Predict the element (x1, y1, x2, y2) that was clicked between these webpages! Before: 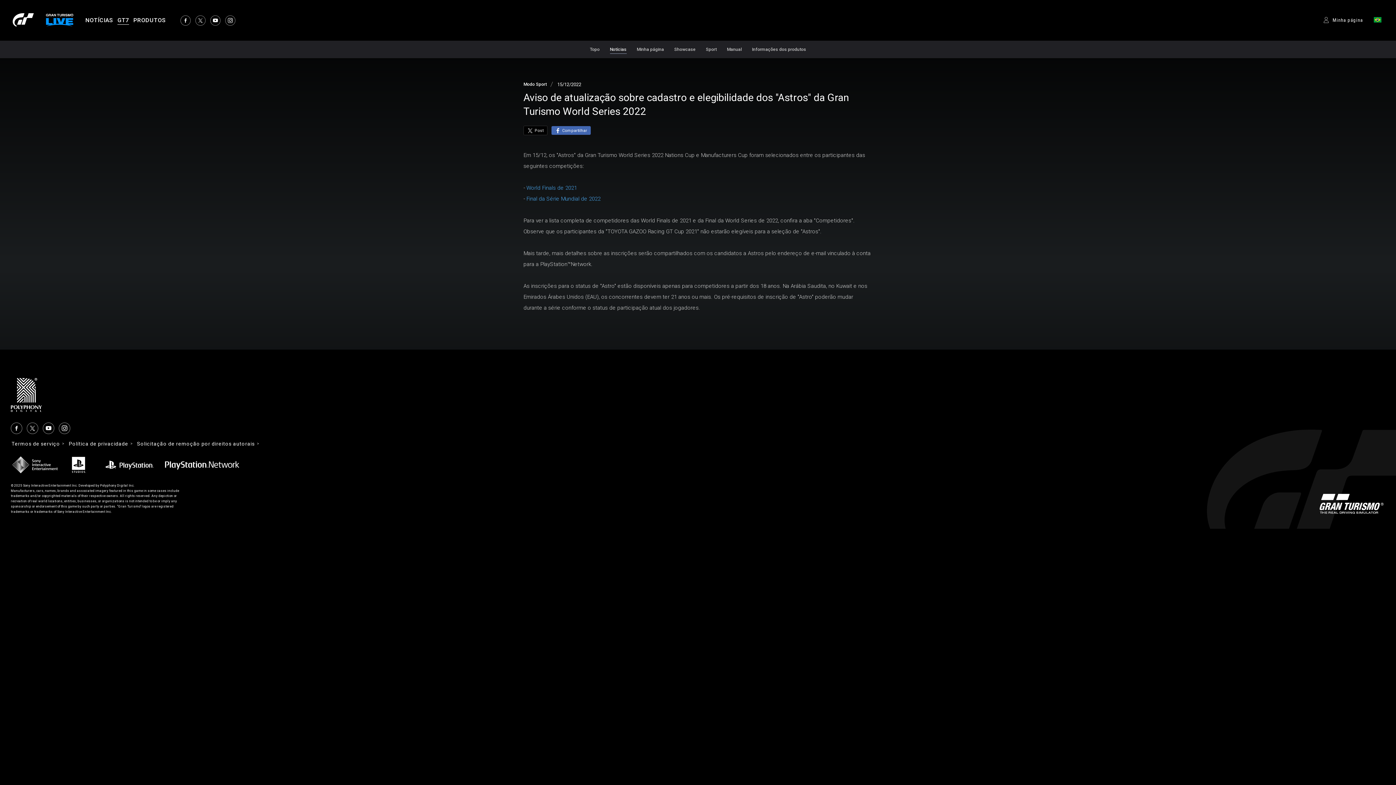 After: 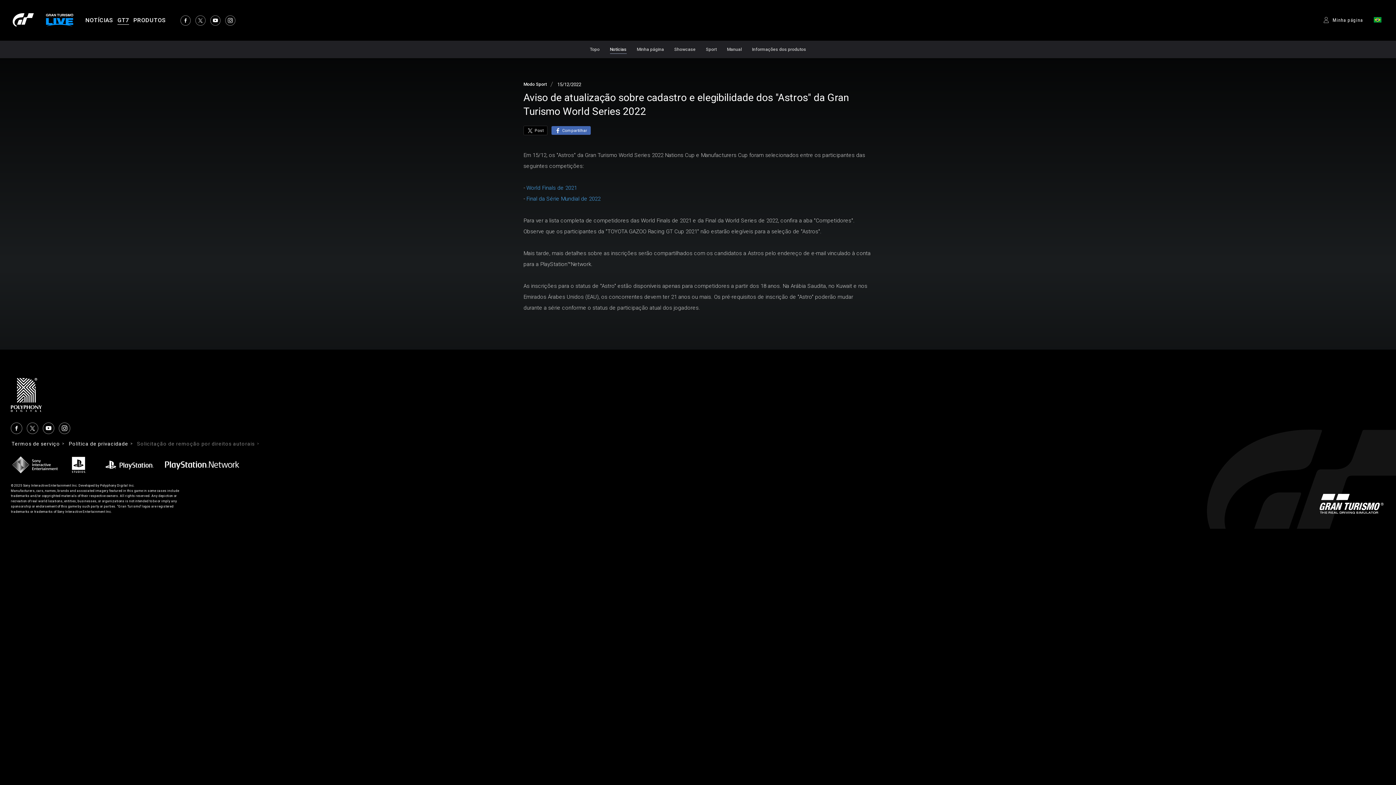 Action: label: Solicitação de remoção por direitos autorais bbox: (137, 441, 258, 446)